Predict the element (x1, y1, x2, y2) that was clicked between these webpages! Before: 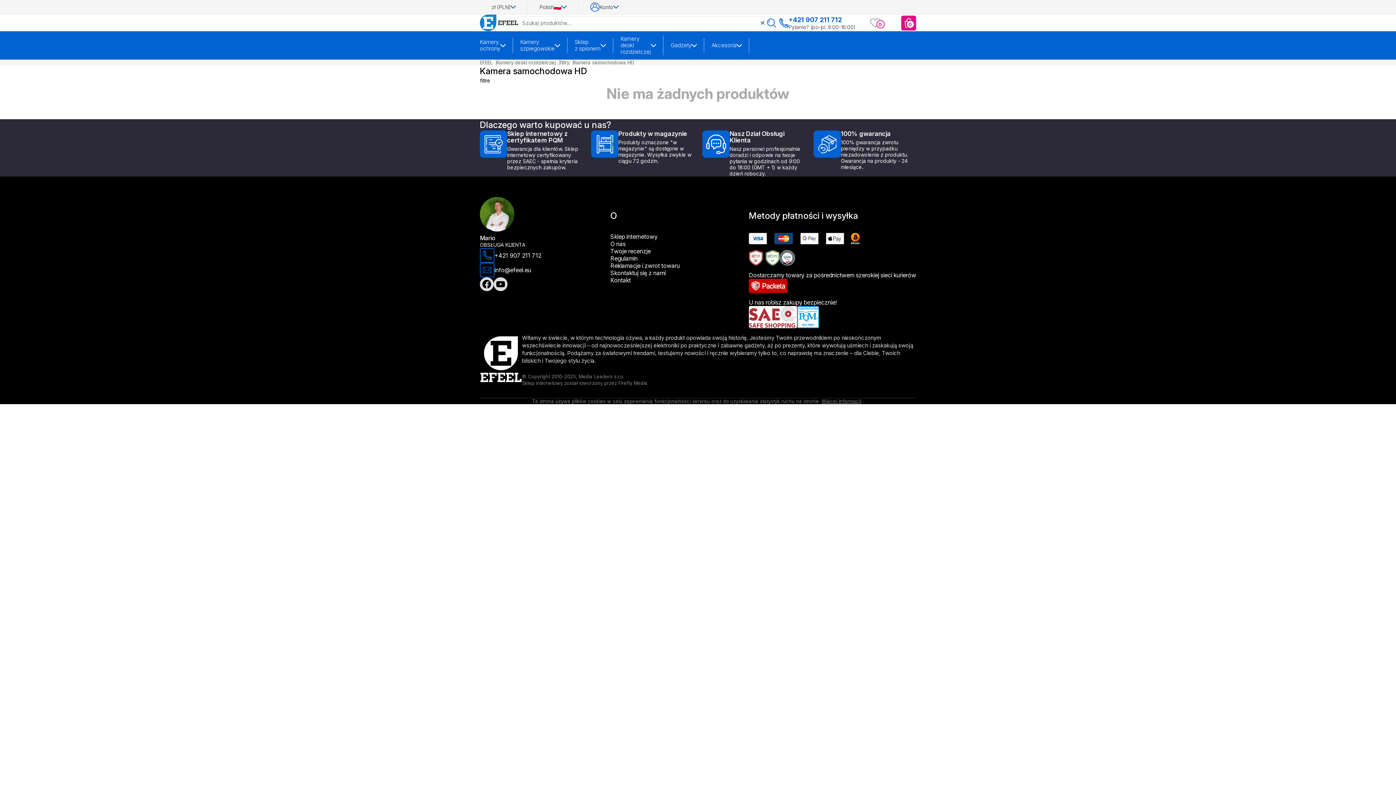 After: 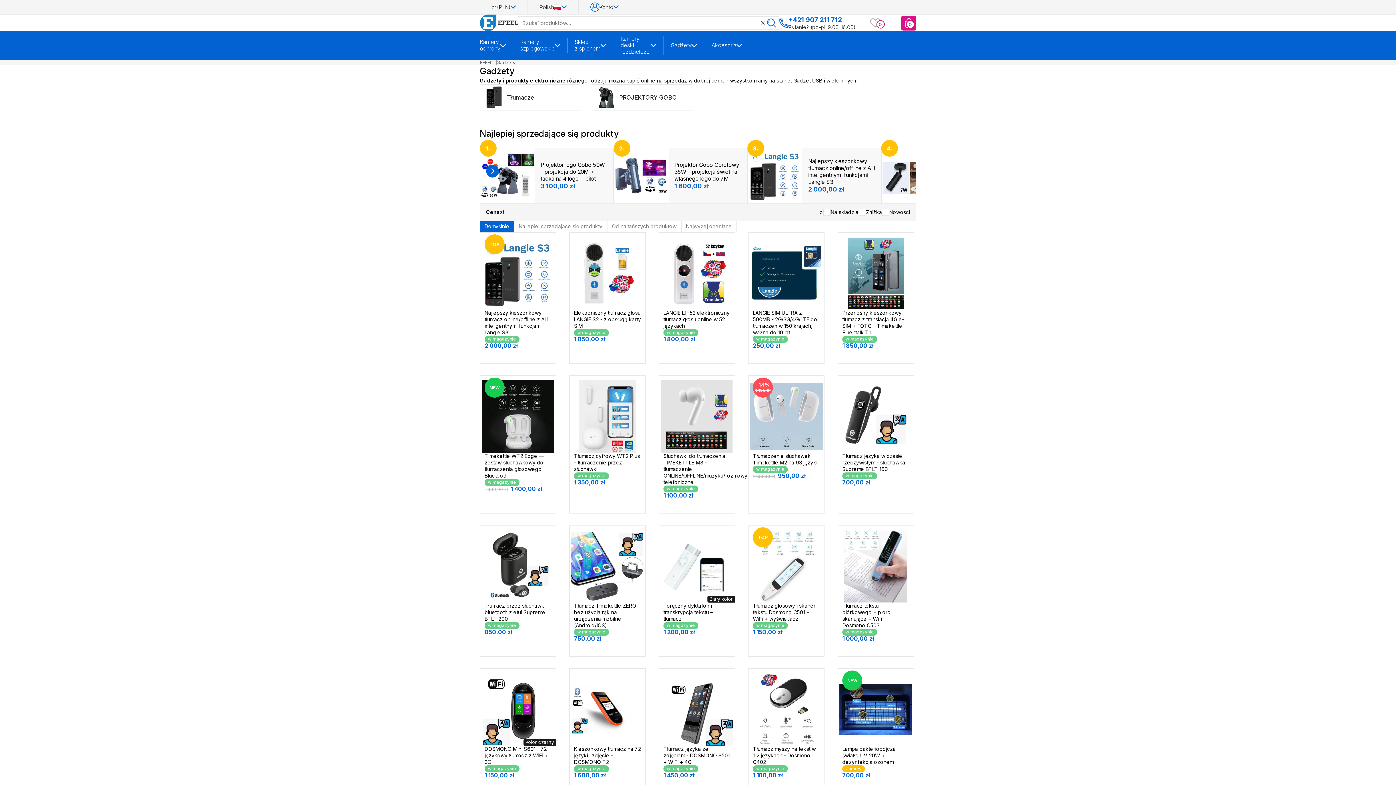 Action: bbox: (670, 37, 691, 53) label: Gadżety